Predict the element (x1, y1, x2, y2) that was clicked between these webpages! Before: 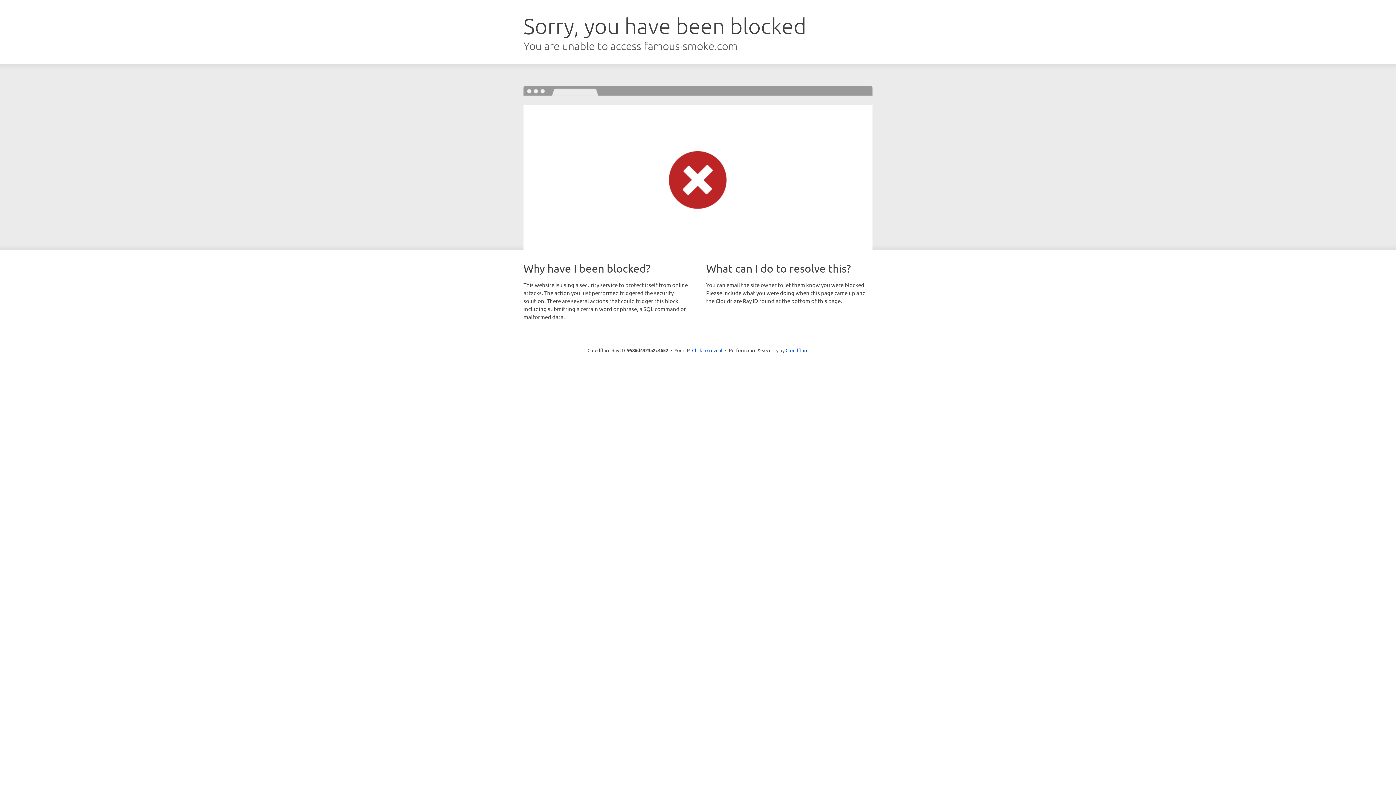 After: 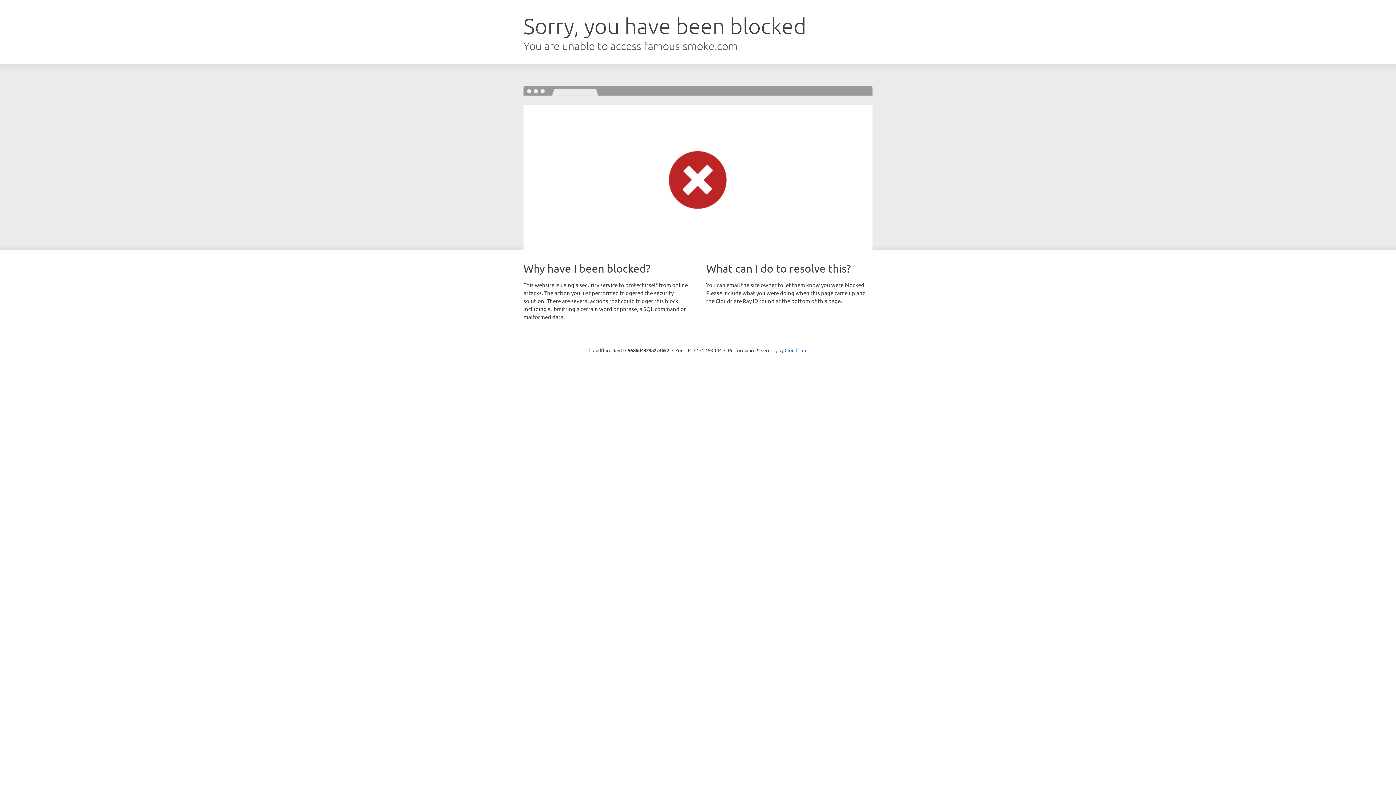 Action: bbox: (692, 346, 722, 353) label: Click to reveal